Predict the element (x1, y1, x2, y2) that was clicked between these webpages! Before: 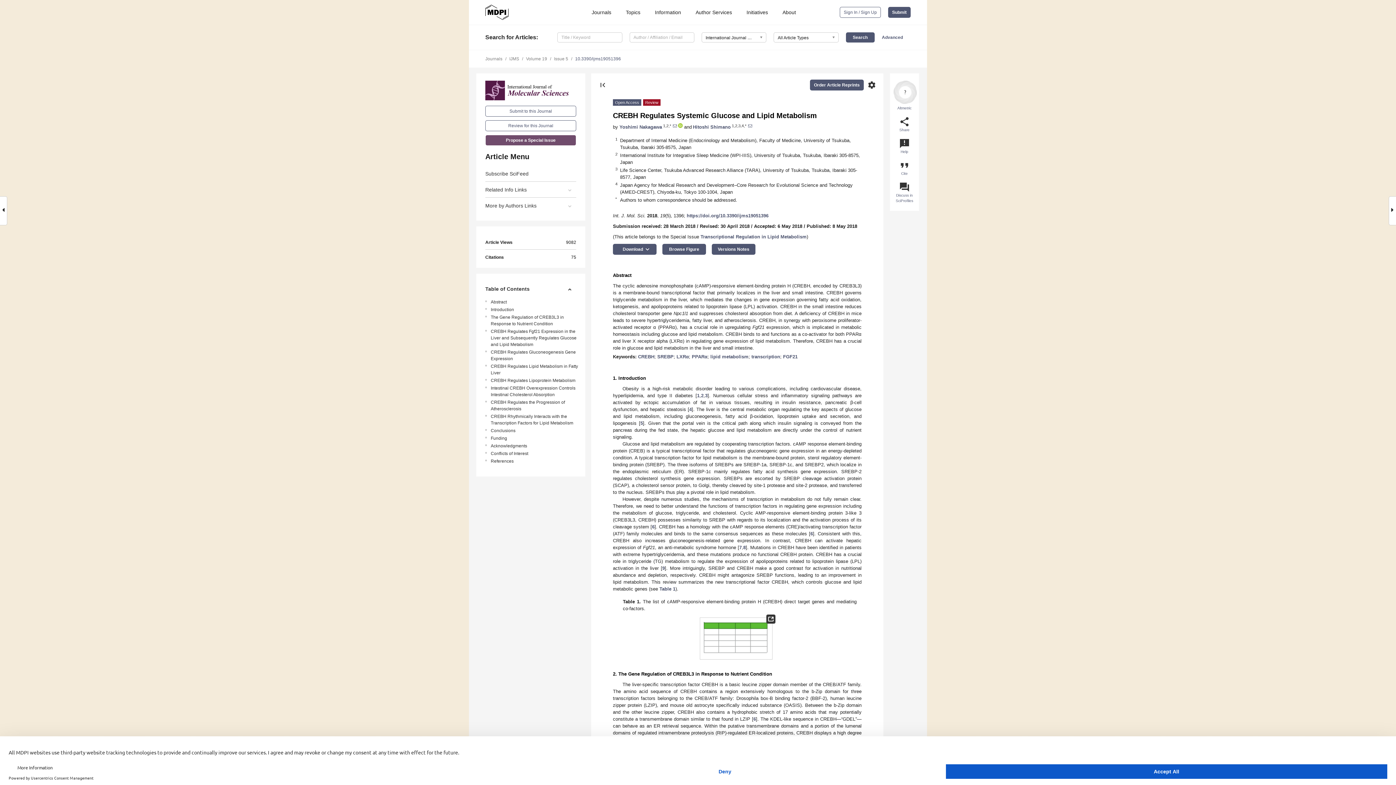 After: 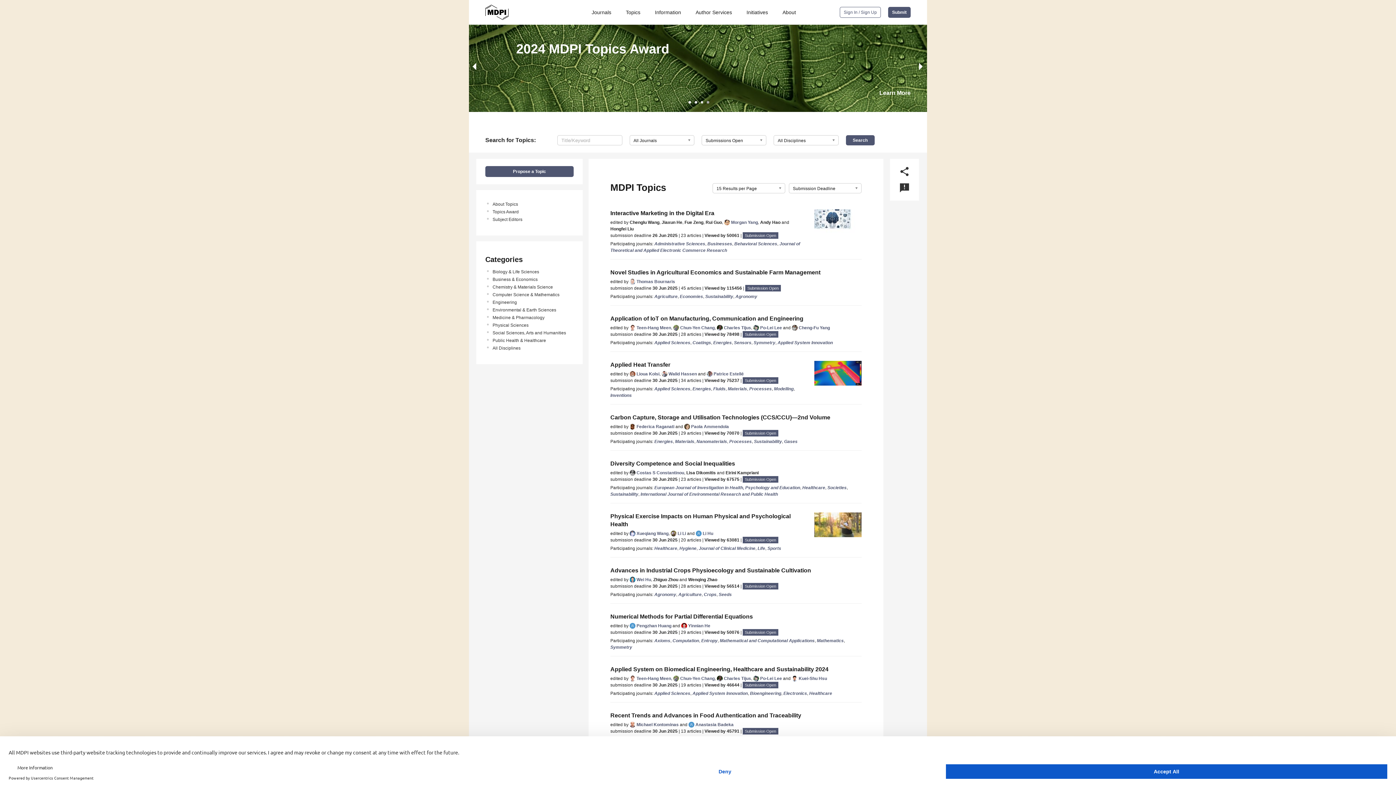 Action: bbox: (619, 9, 644, 15) label: Topics